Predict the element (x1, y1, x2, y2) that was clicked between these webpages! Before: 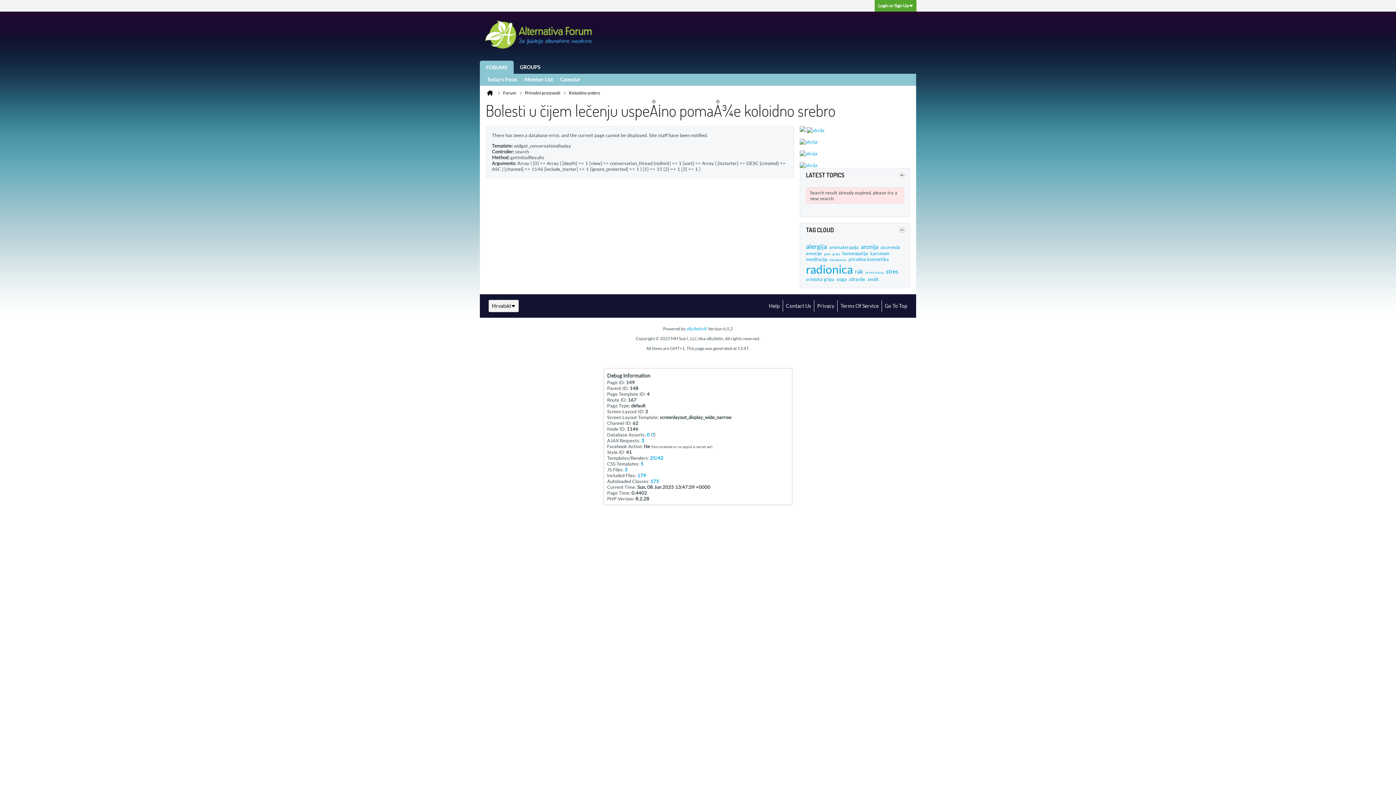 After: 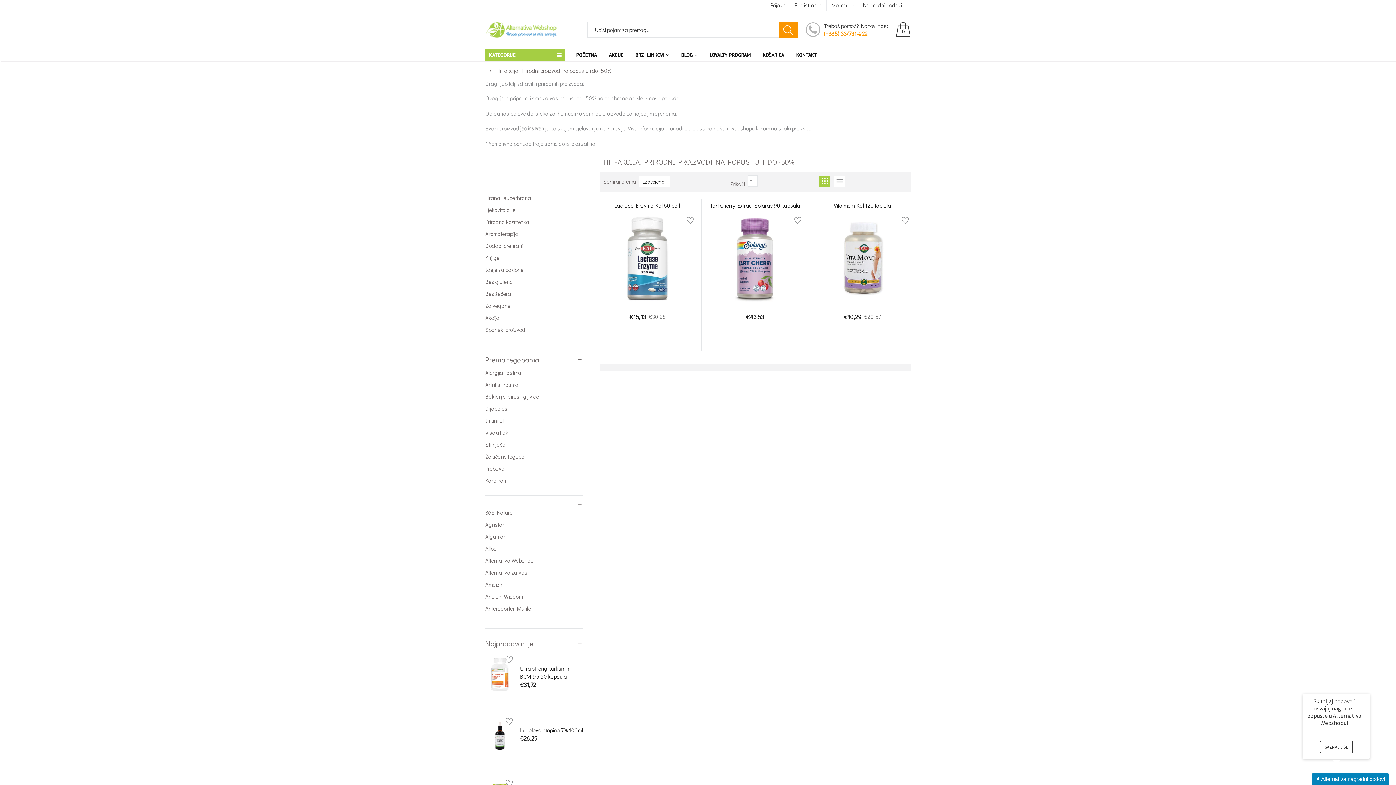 Action: bbox: (800, 150, 817, 156)